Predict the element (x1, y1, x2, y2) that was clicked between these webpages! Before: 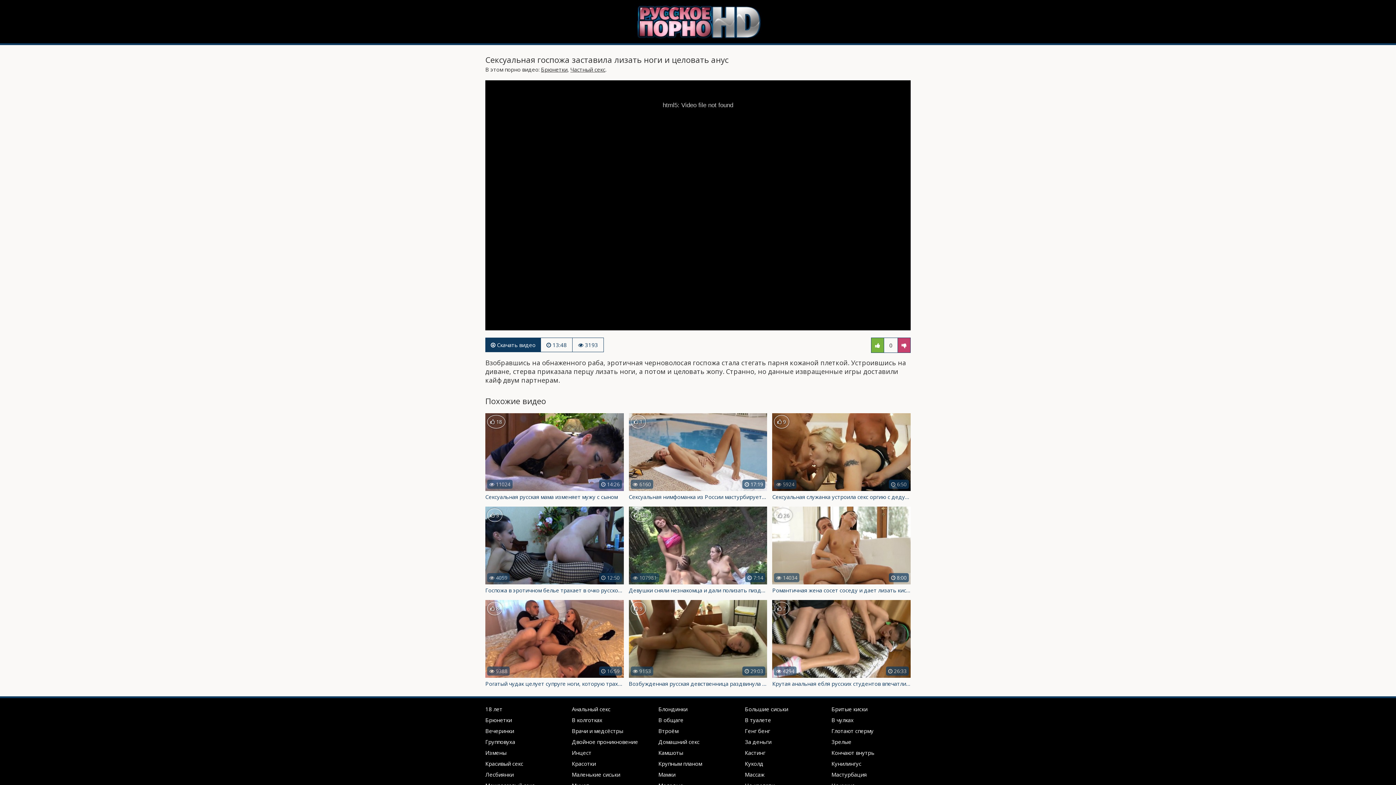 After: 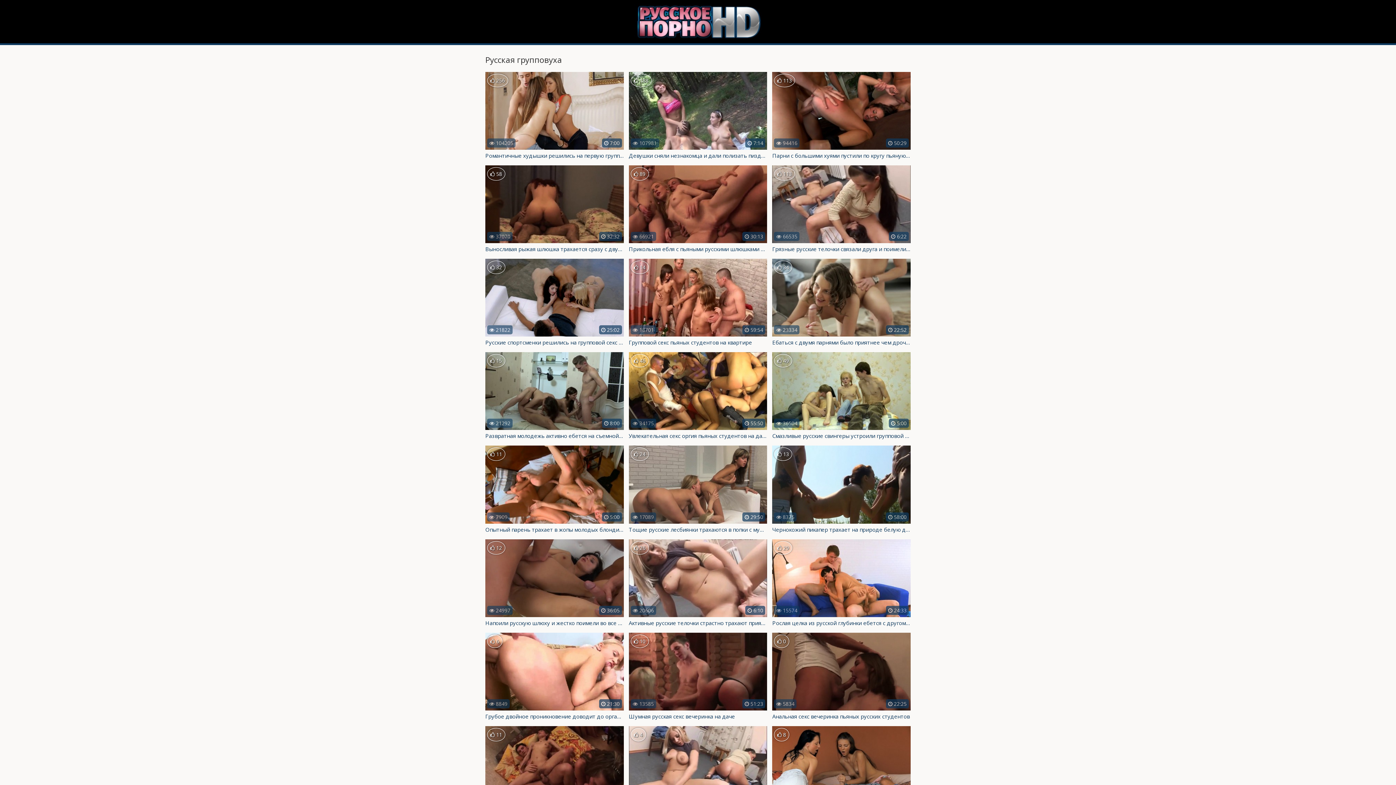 Action: label: Групповуха bbox: (481, 736, 518, 747)